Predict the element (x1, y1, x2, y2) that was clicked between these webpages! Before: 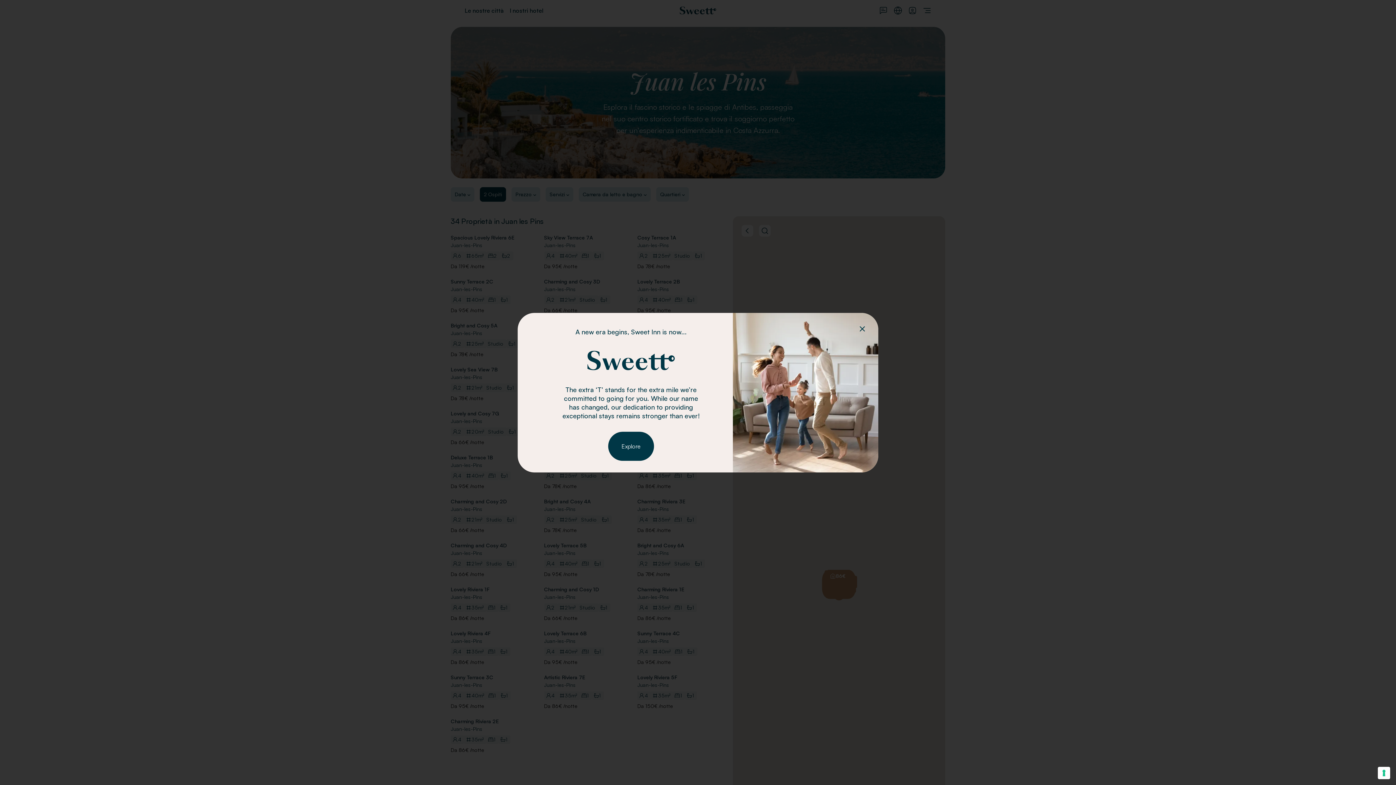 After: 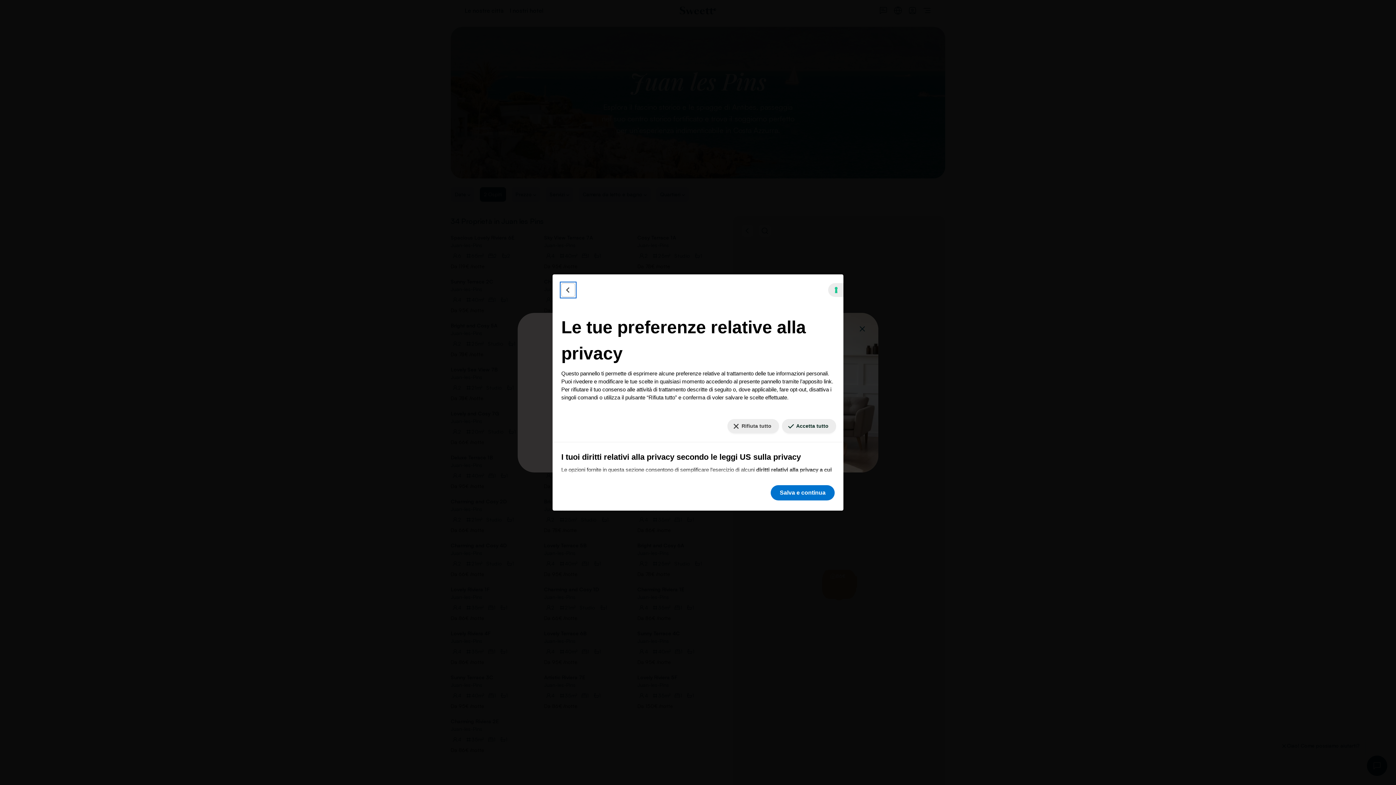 Action: bbox: (1378, 767, 1390, 779) label: Le tue preferenze relative al consenso per le tecnologie di tracciamento